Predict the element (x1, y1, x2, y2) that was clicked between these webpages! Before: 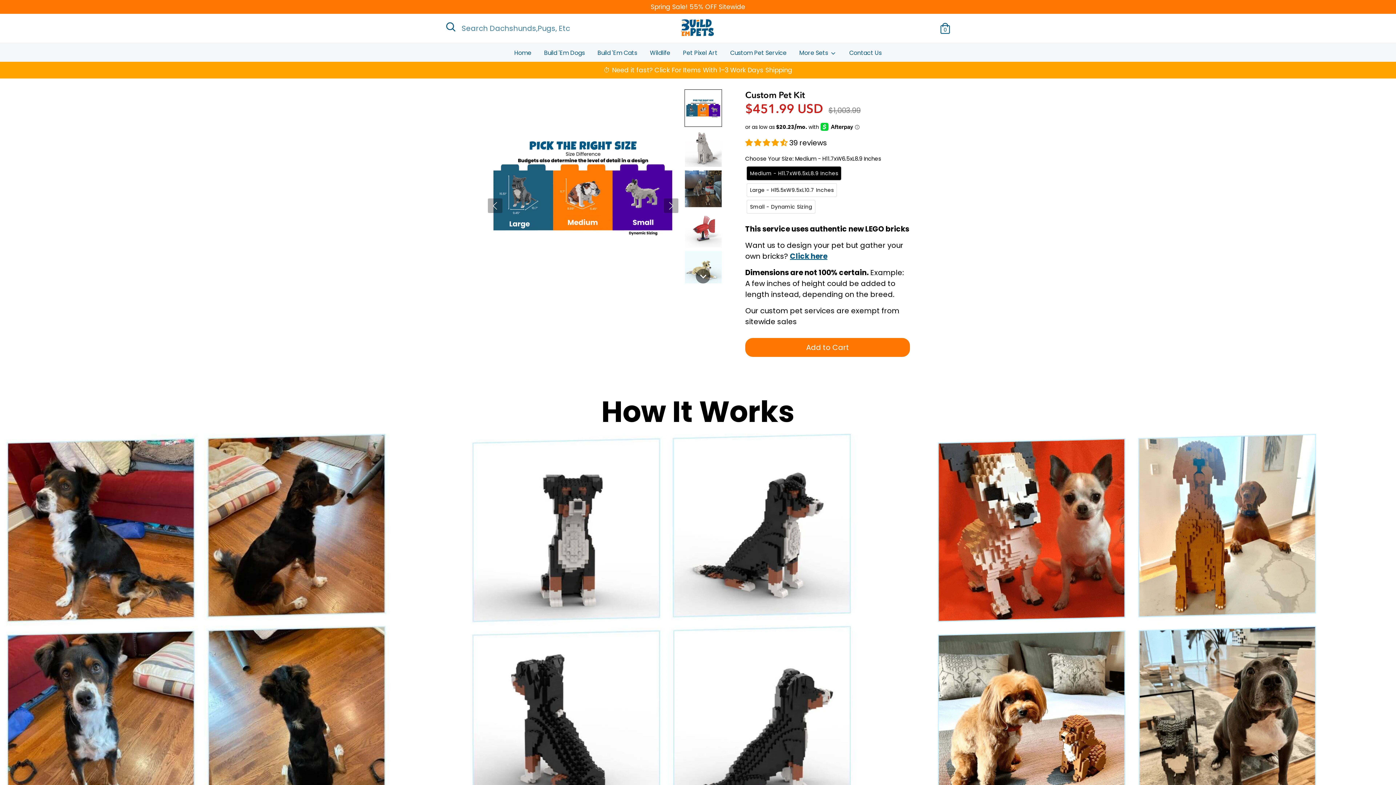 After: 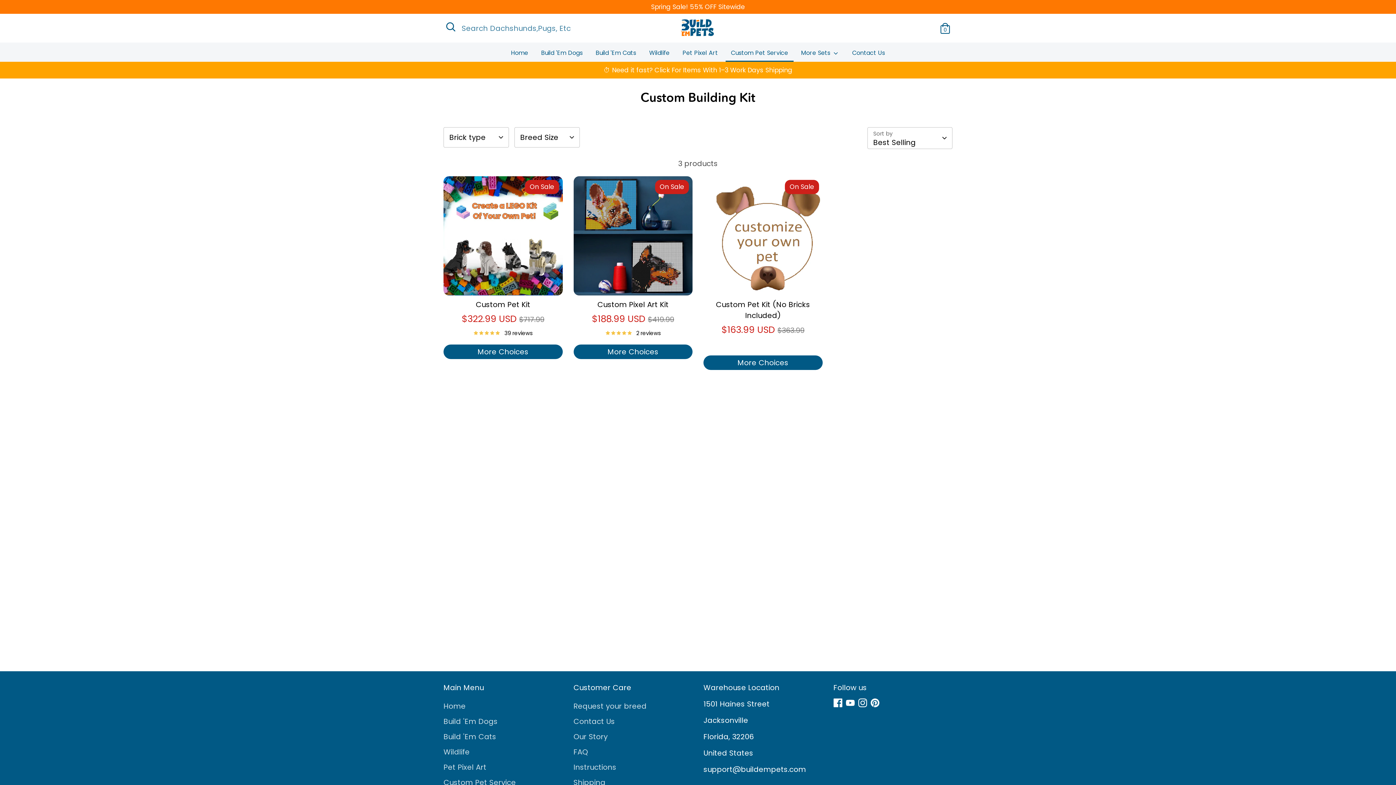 Action: label: Custom Pet Service bbox: (724, 48, 792, 61)